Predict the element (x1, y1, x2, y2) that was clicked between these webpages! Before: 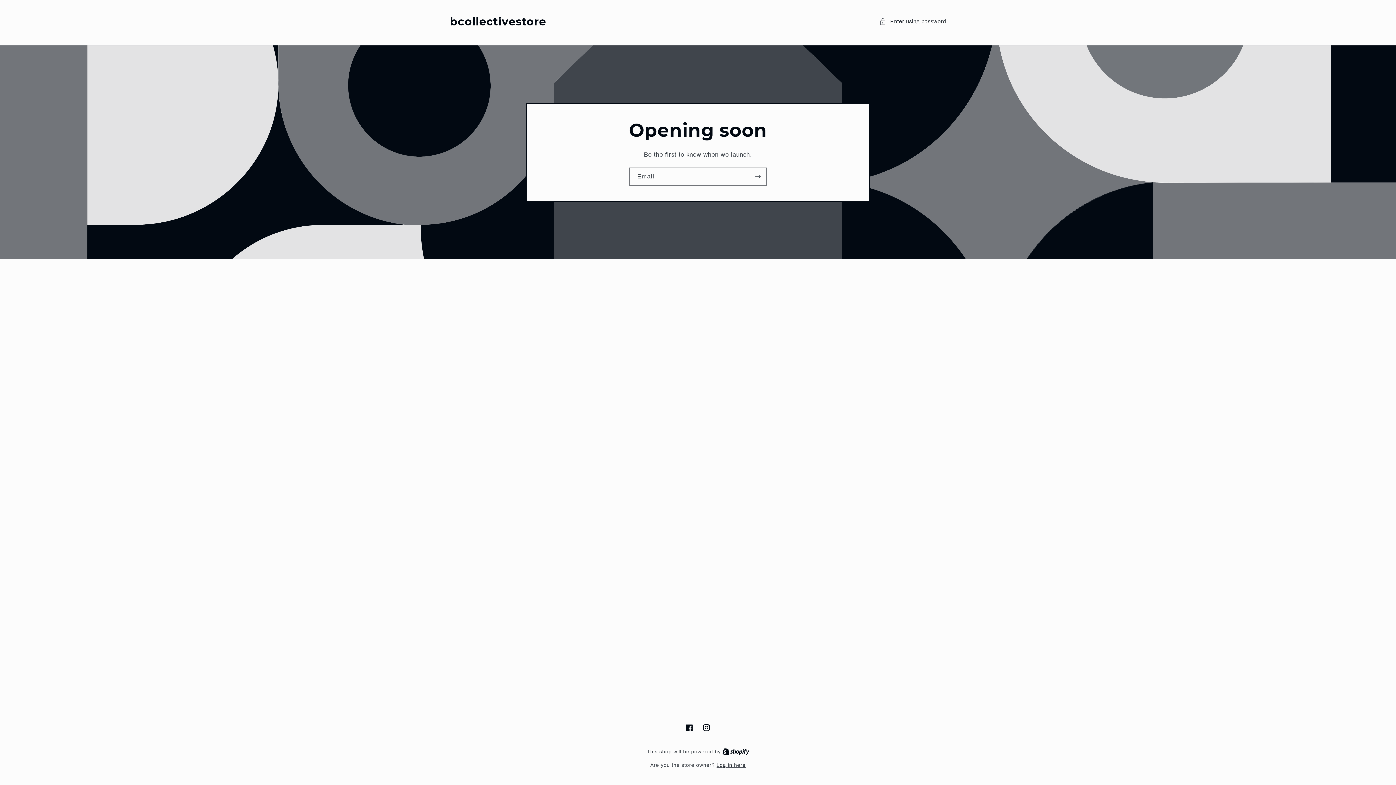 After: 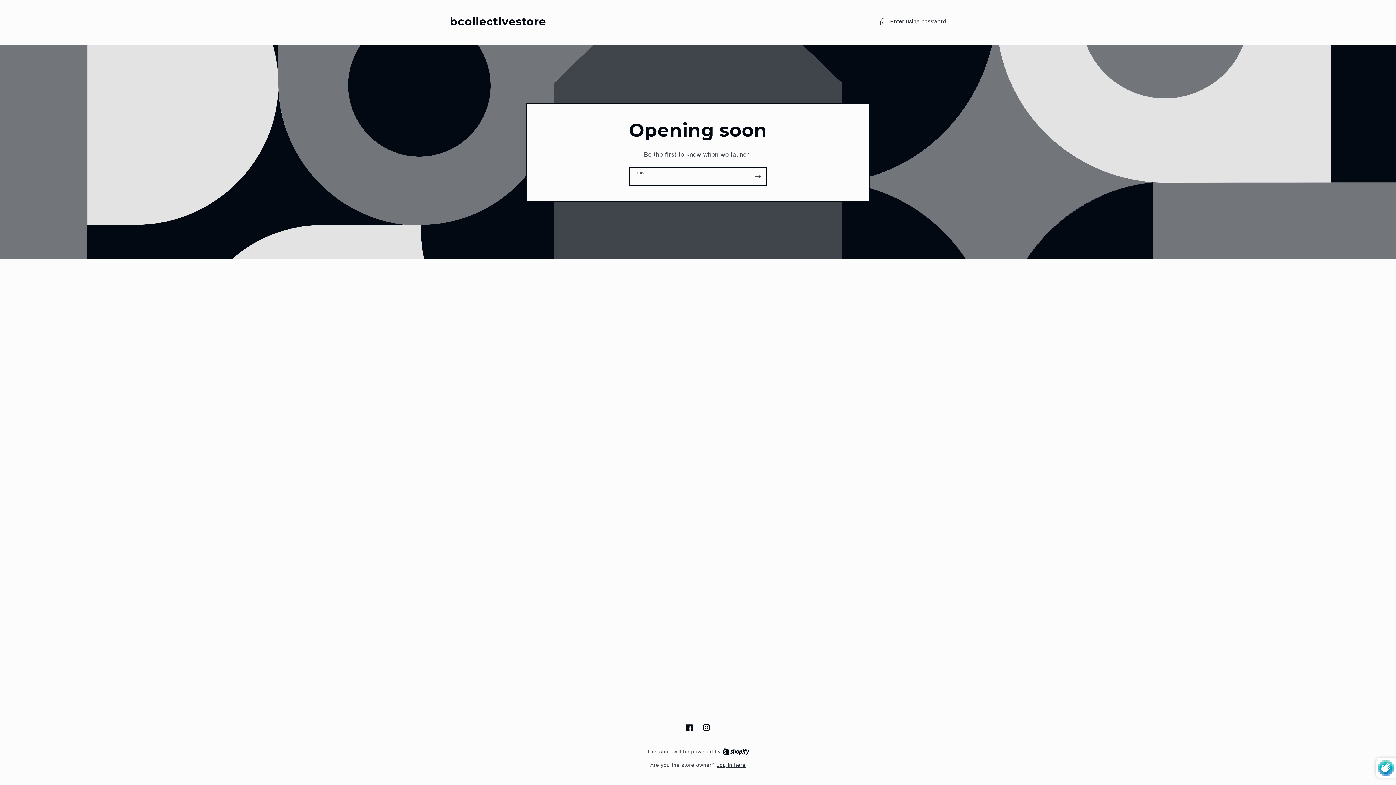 Action: bbox: (749, 167, 766, 185) label: Subscribe